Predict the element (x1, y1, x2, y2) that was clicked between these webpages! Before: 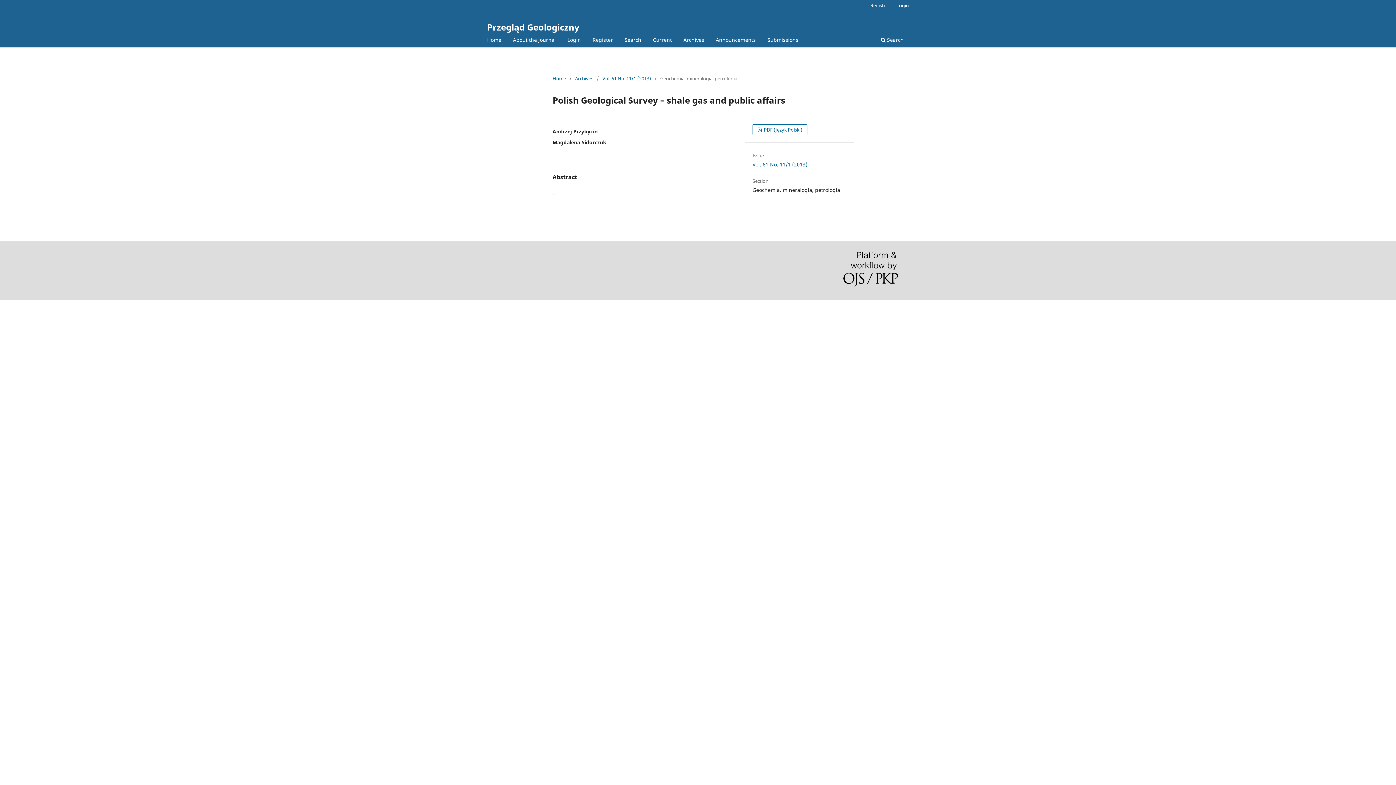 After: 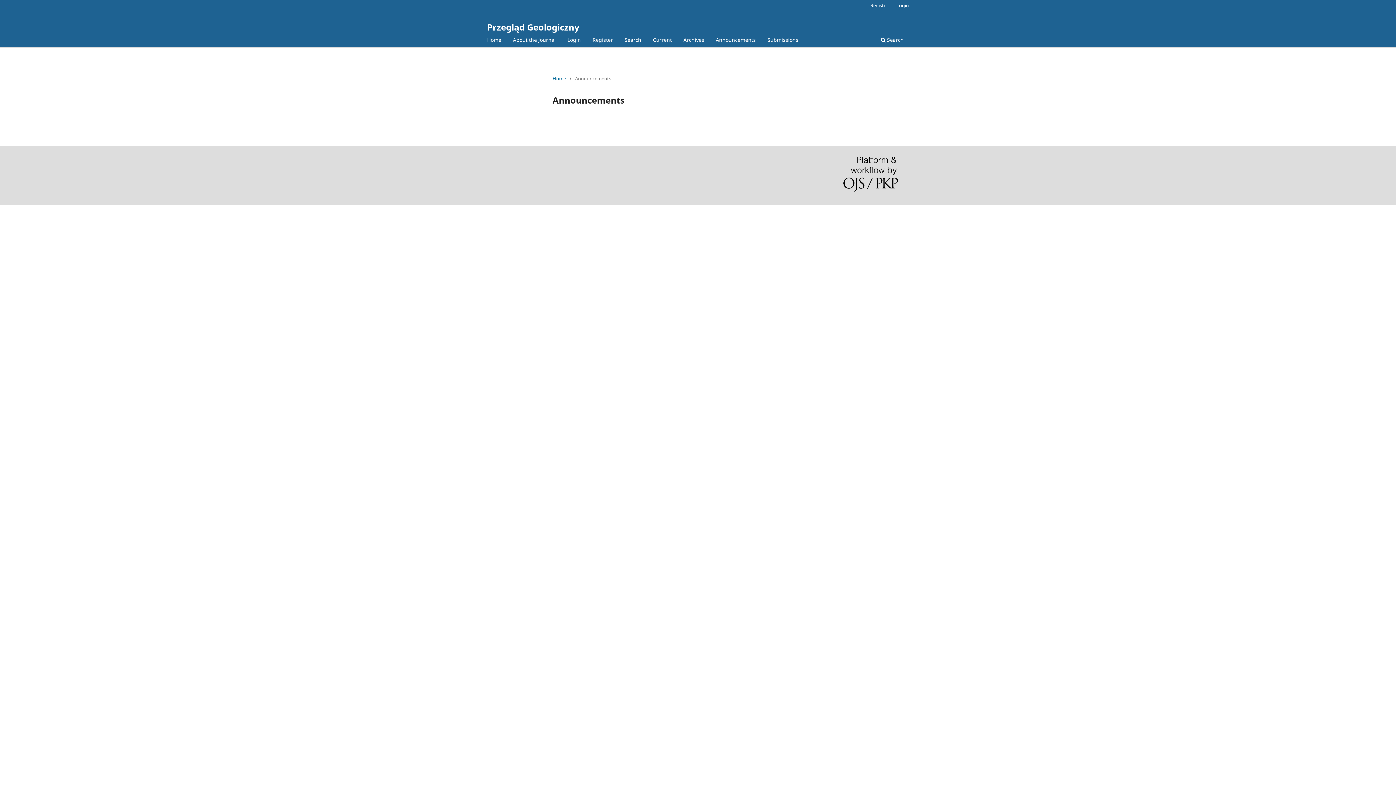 Action: label: Announcements bbox: (713, 34, 758, 47)